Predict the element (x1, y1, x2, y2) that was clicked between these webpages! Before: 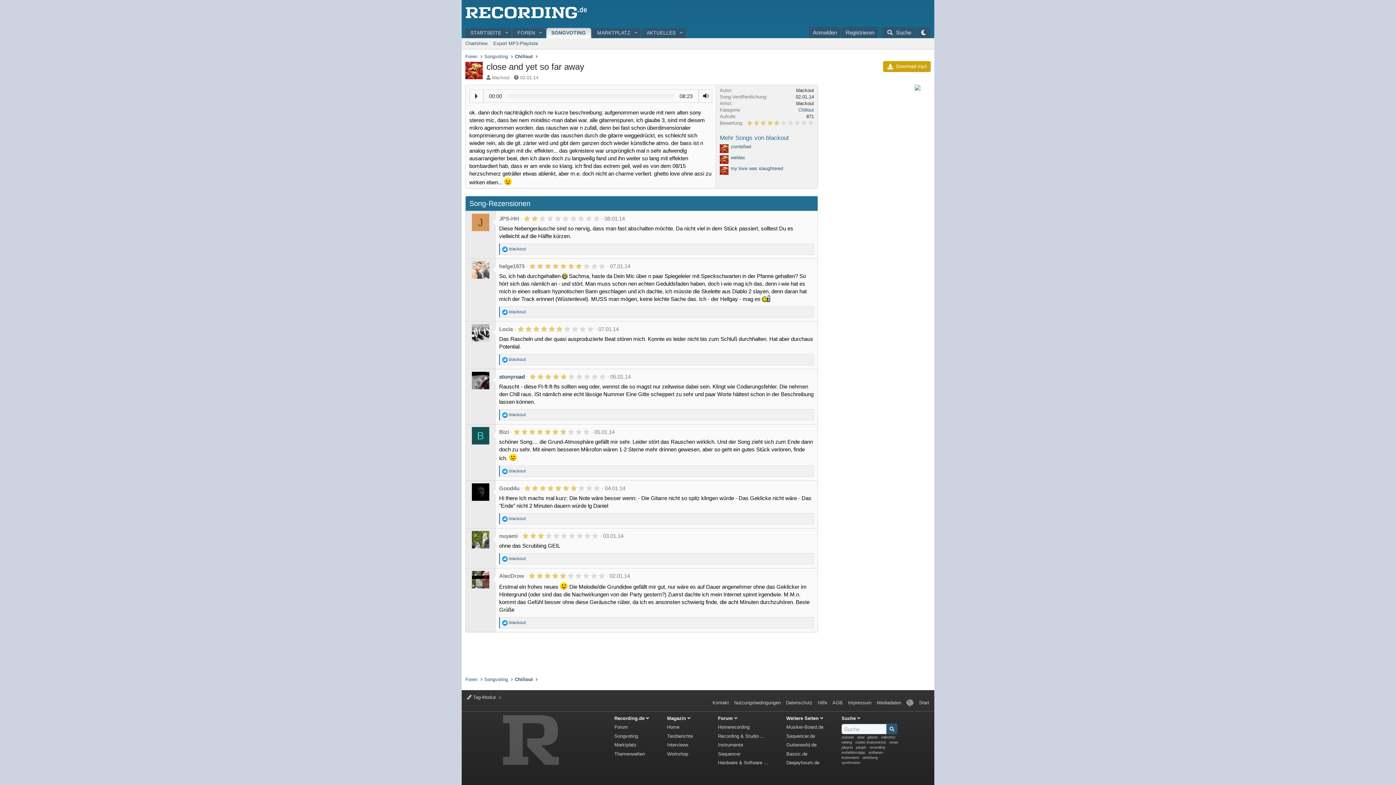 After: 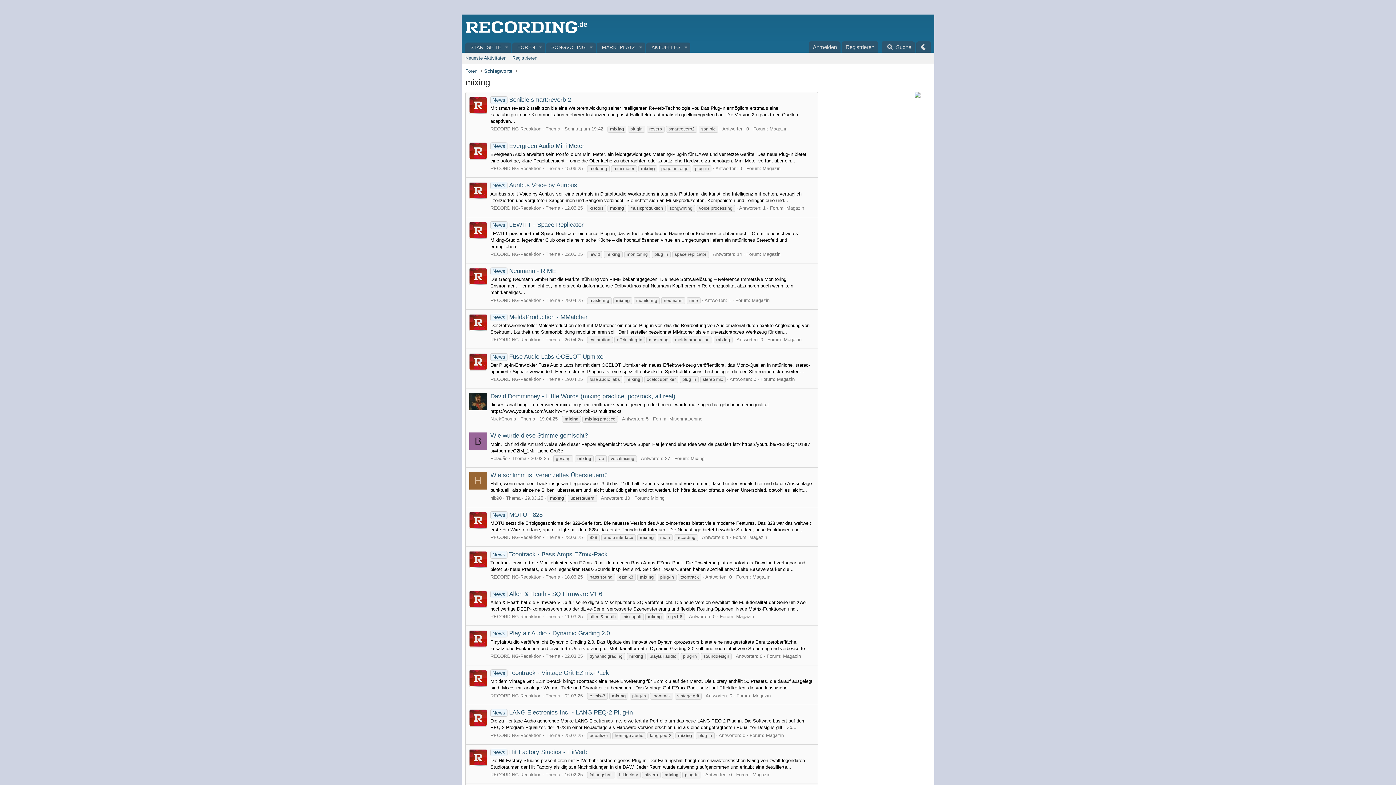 Action: bbox: (841, 740, 852, 744) label: mixing